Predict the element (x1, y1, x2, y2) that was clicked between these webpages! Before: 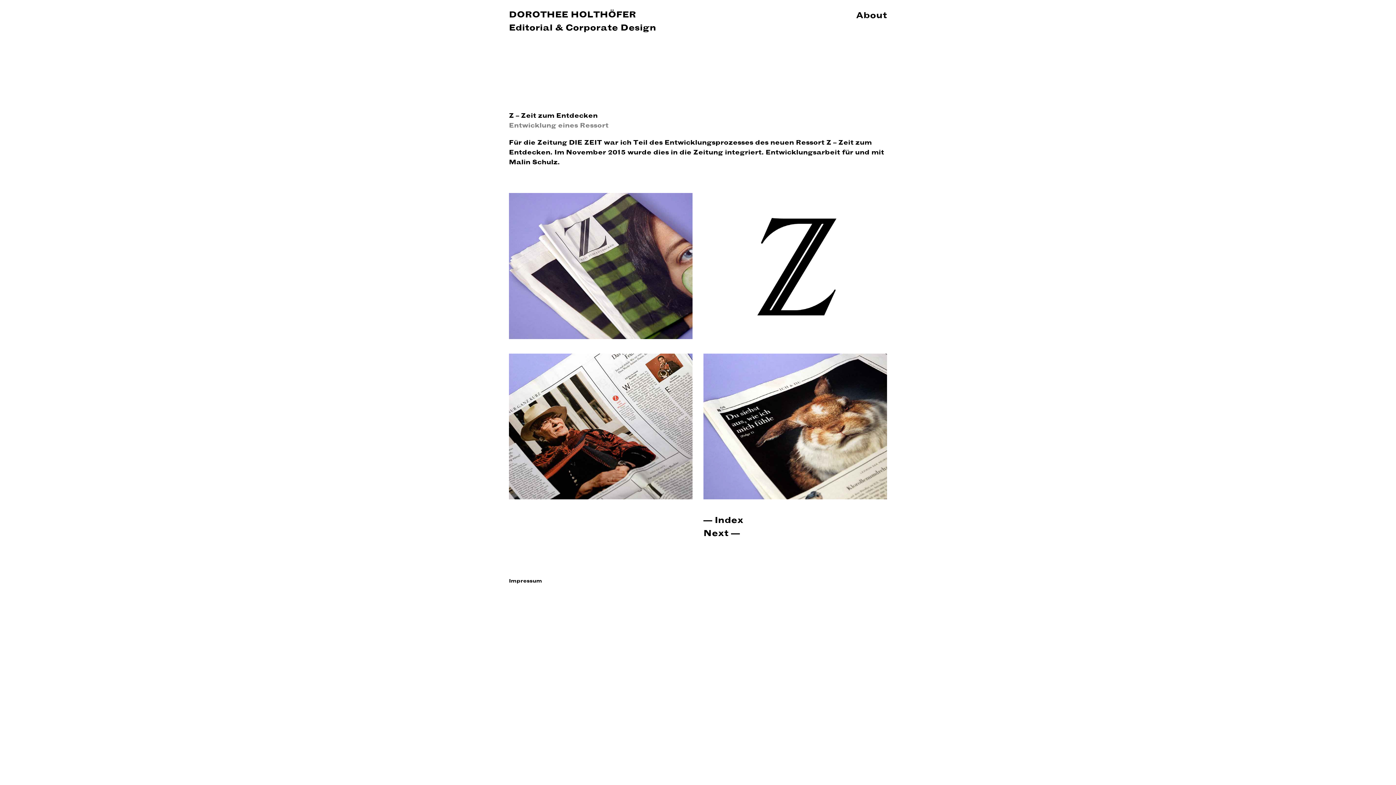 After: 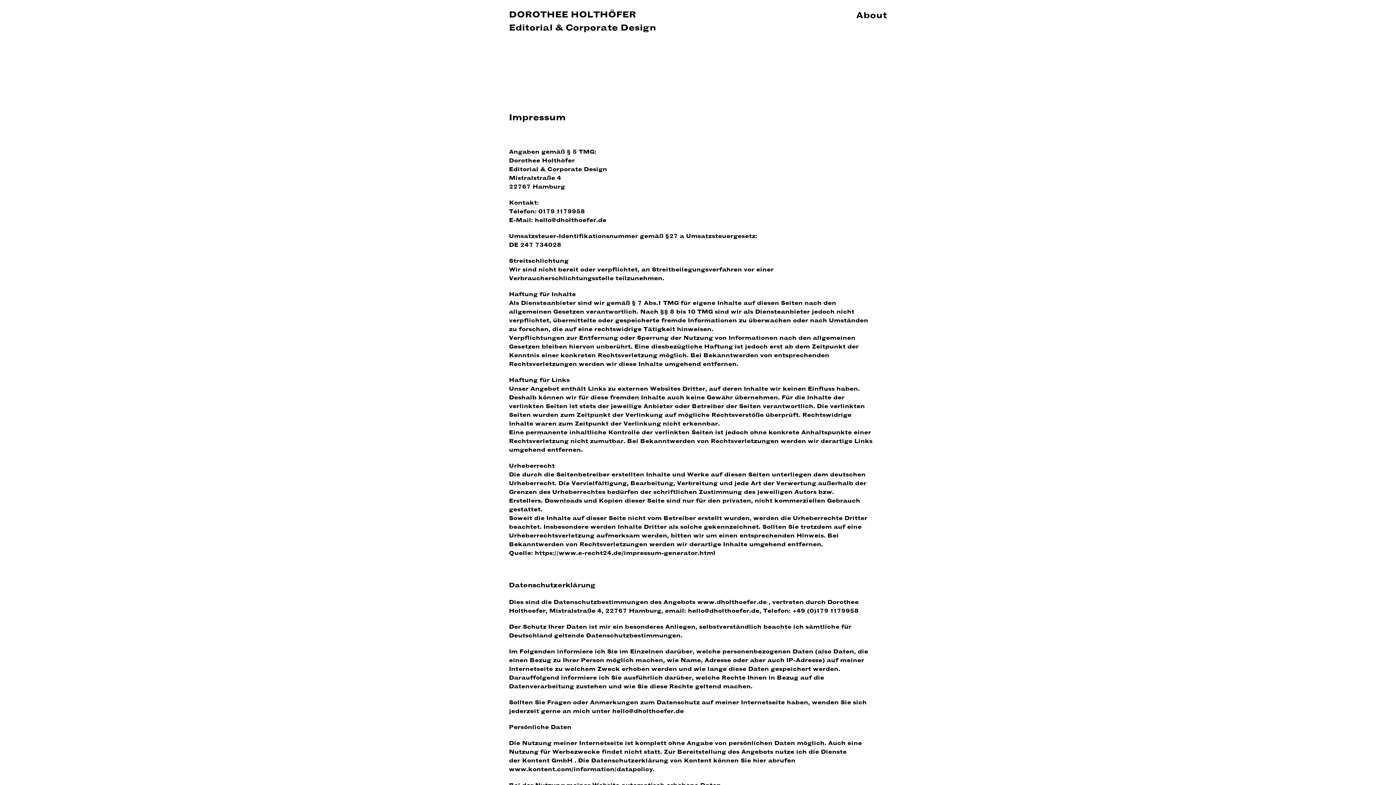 Action: label: Impressum bbox: (509, 578, 542, 584)